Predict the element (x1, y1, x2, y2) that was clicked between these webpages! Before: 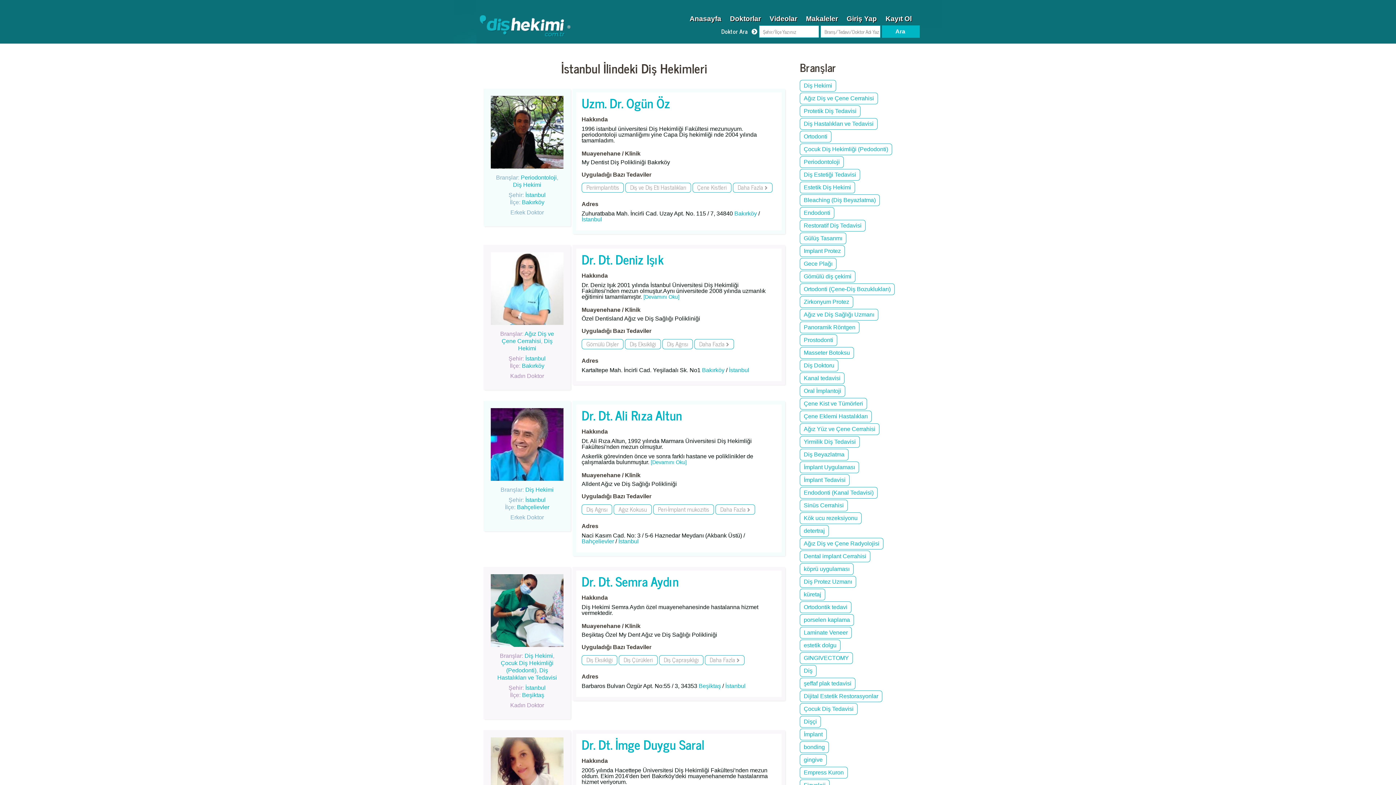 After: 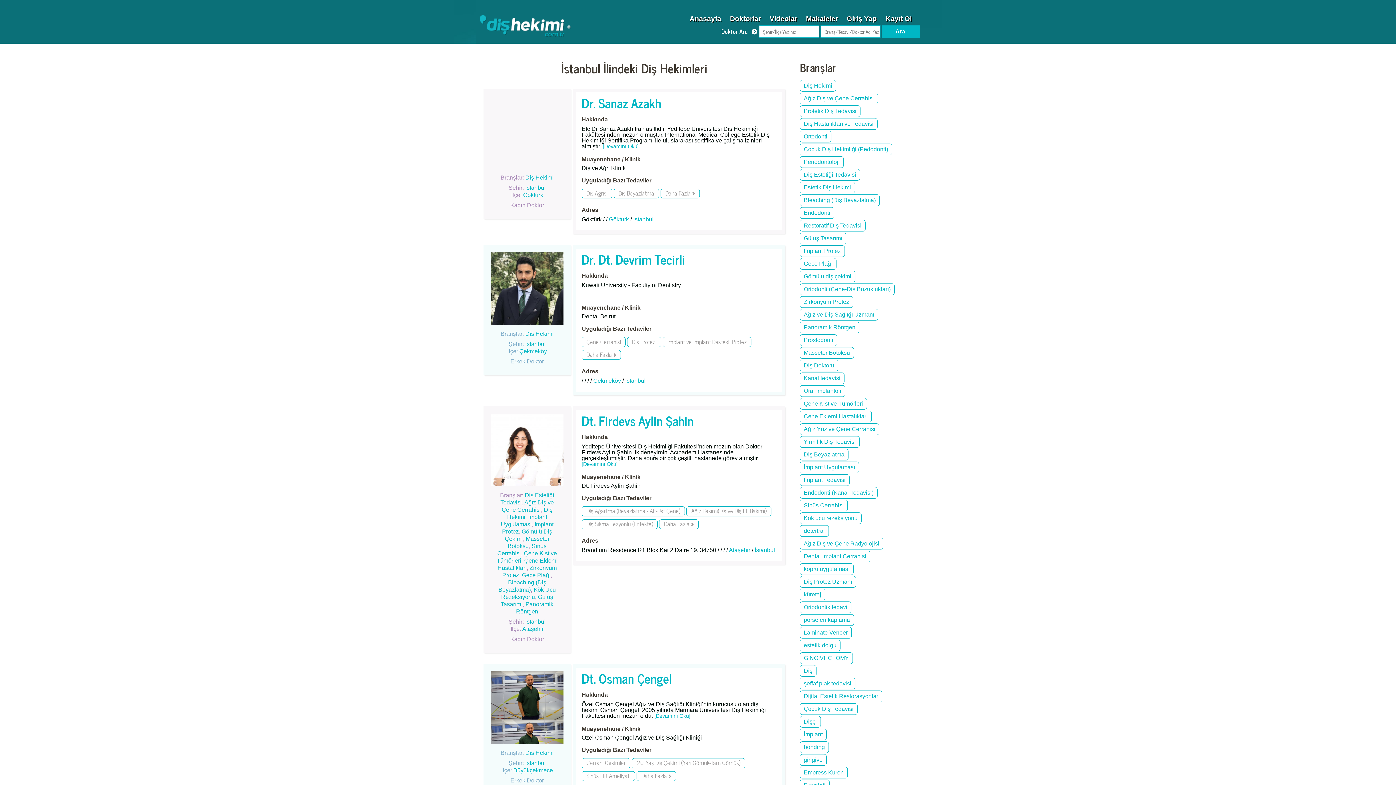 Action: bbox: (525, 497, 545, 503) label: İstanbul